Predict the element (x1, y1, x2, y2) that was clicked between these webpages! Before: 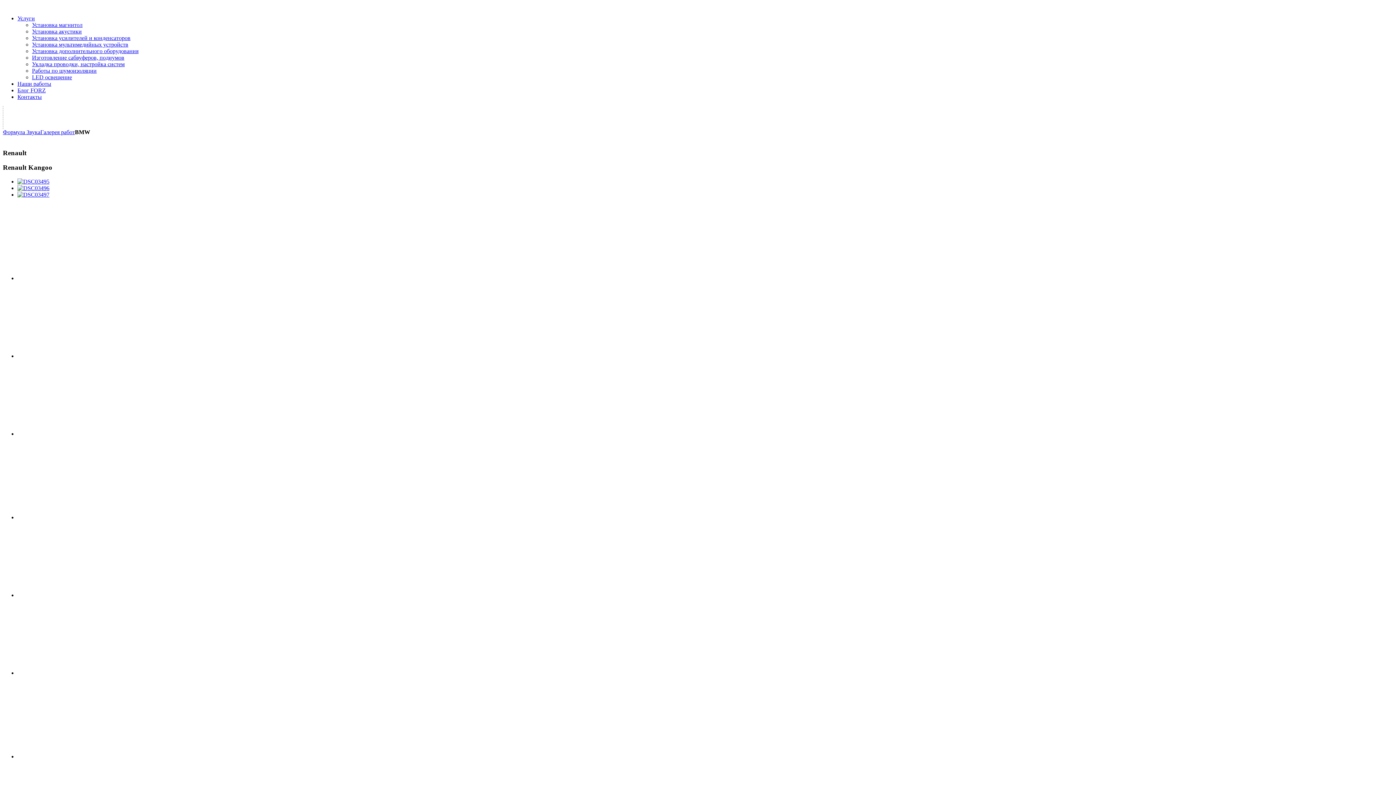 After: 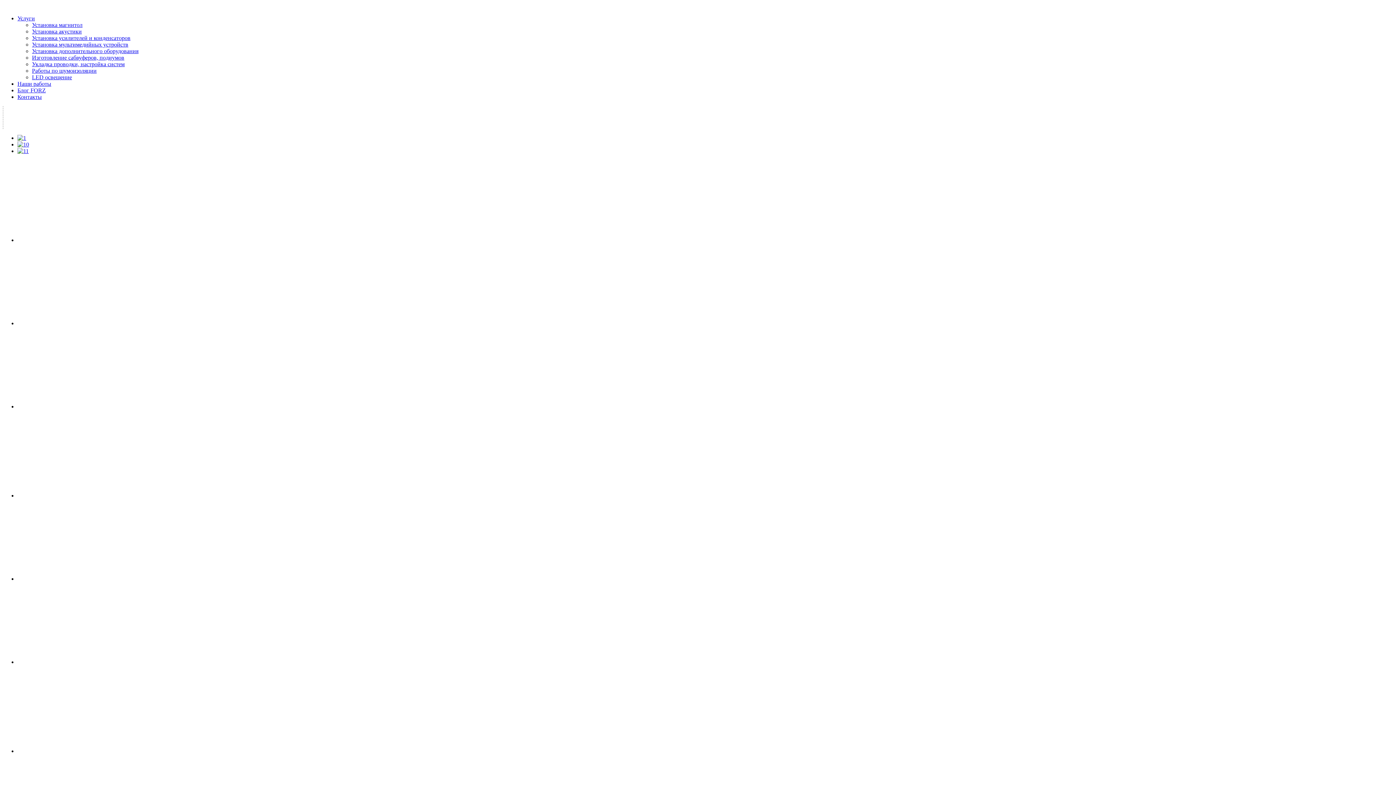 Action: bbox: (17, 80, 51, 86) label: Наши работы